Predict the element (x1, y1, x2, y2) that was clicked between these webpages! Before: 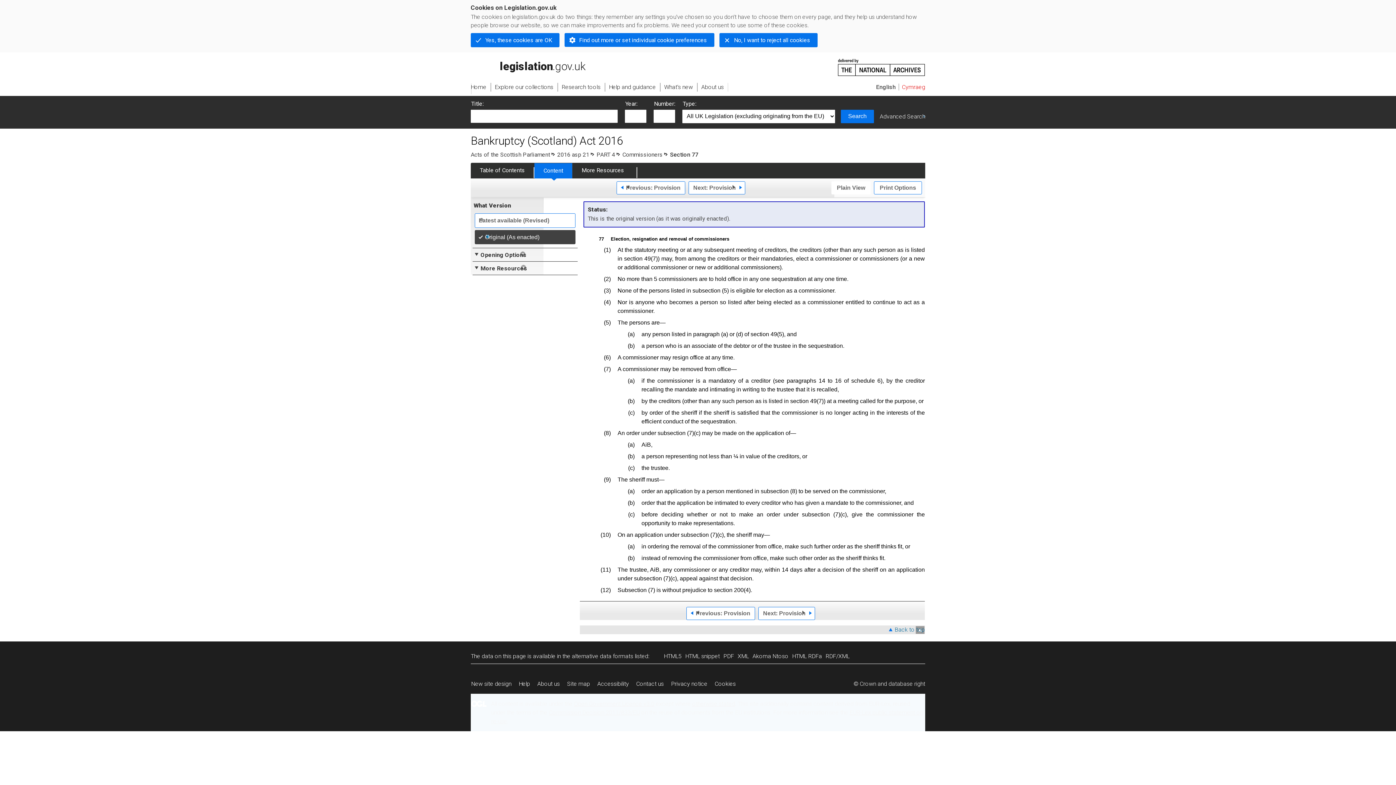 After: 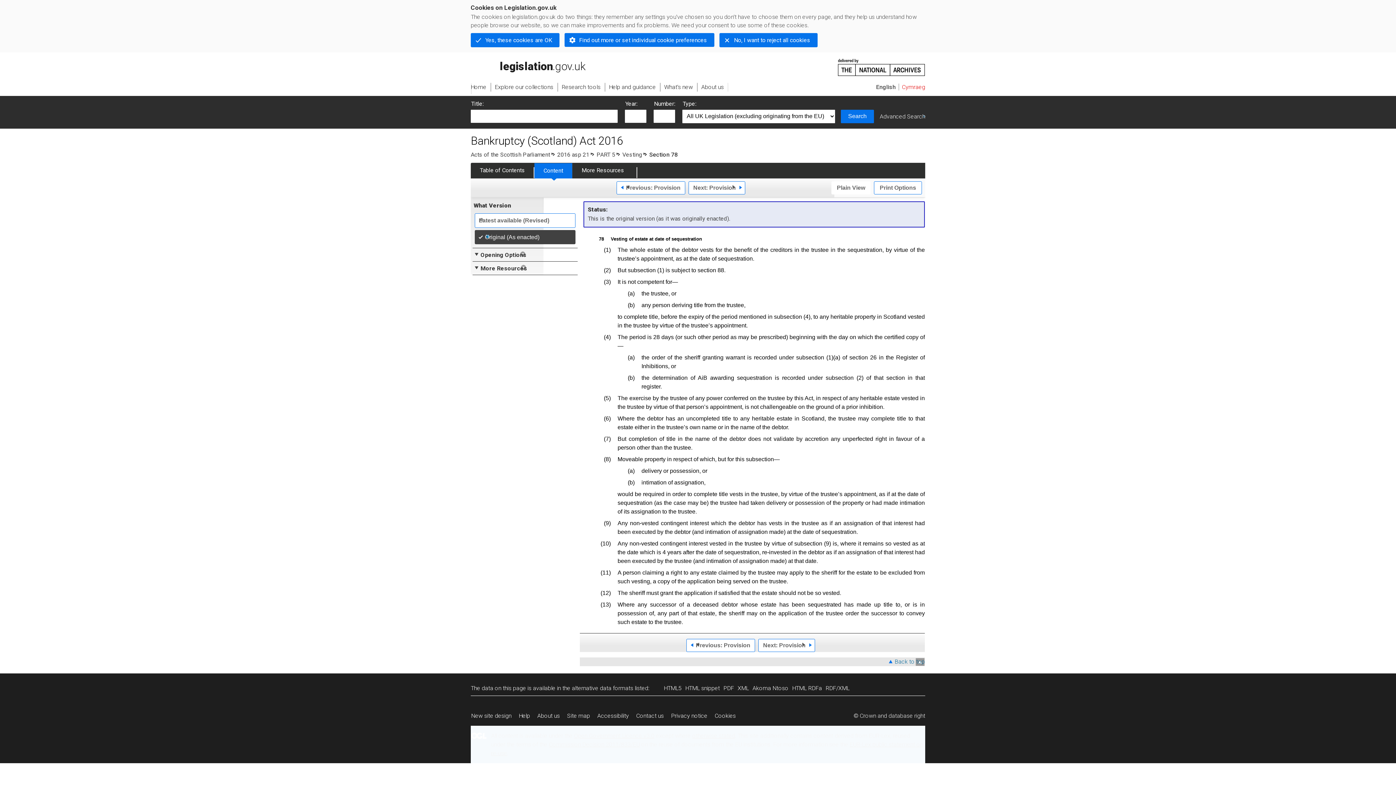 Action: bbox: (758, 607, 815, 620) label: Next: Provision